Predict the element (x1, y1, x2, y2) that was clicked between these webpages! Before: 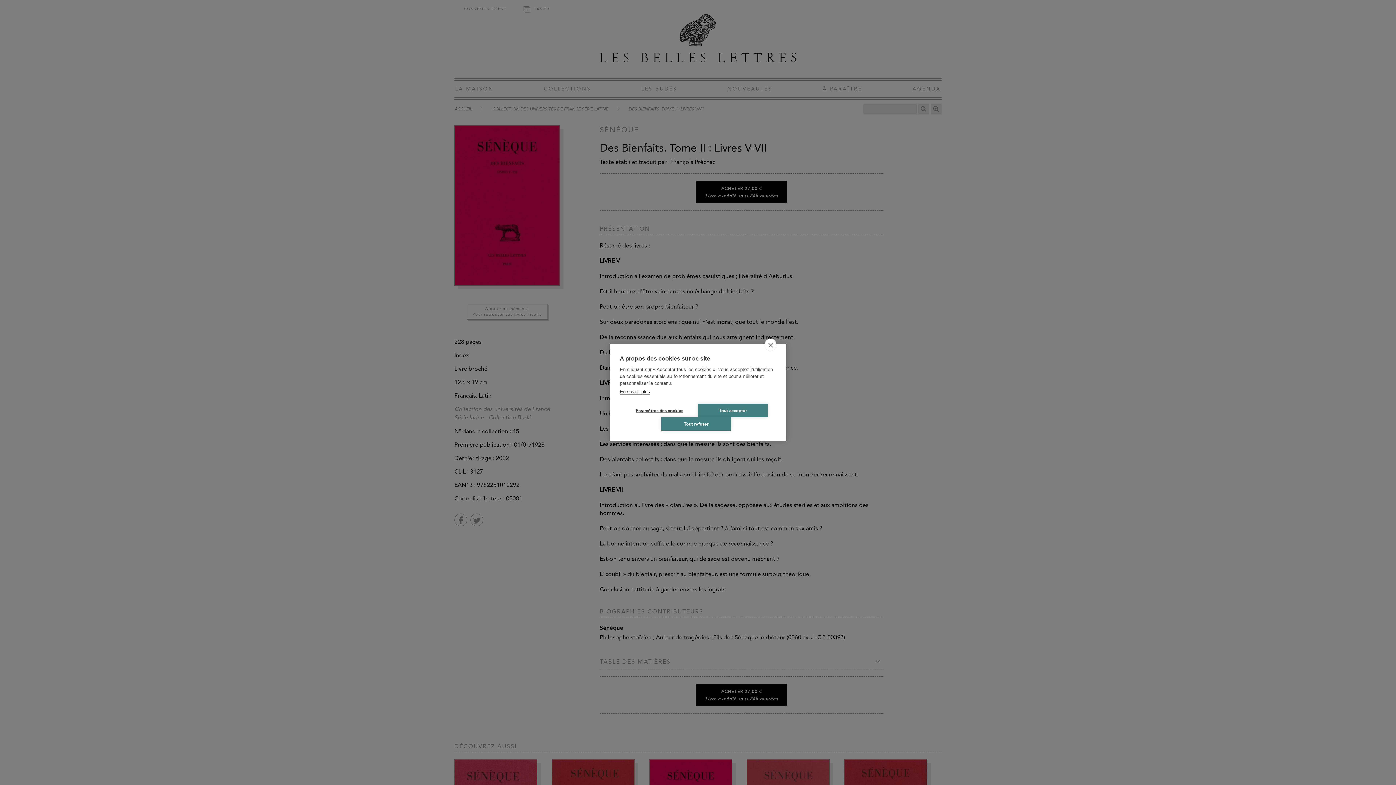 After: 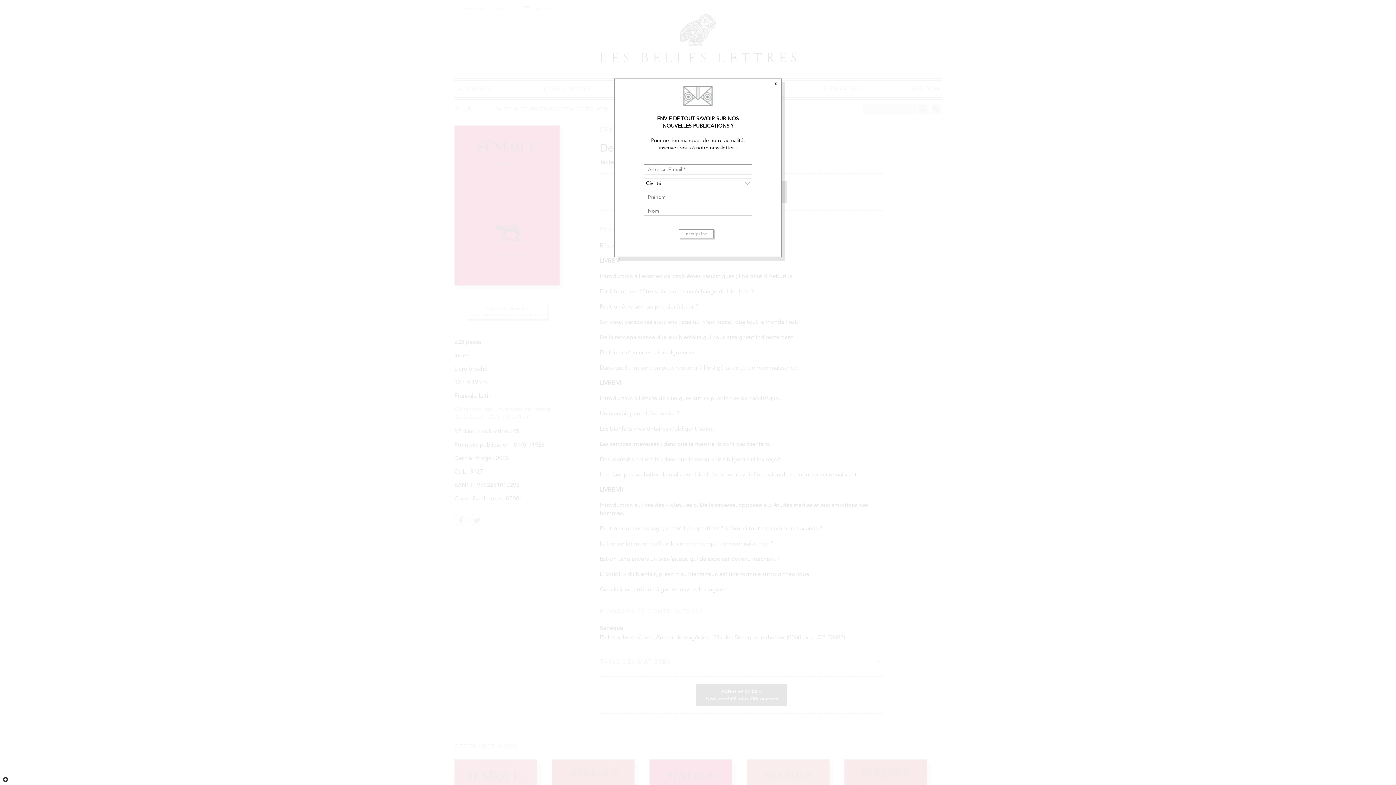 Action: label: Tout refuser bbox: (661, 417, 731, 430)